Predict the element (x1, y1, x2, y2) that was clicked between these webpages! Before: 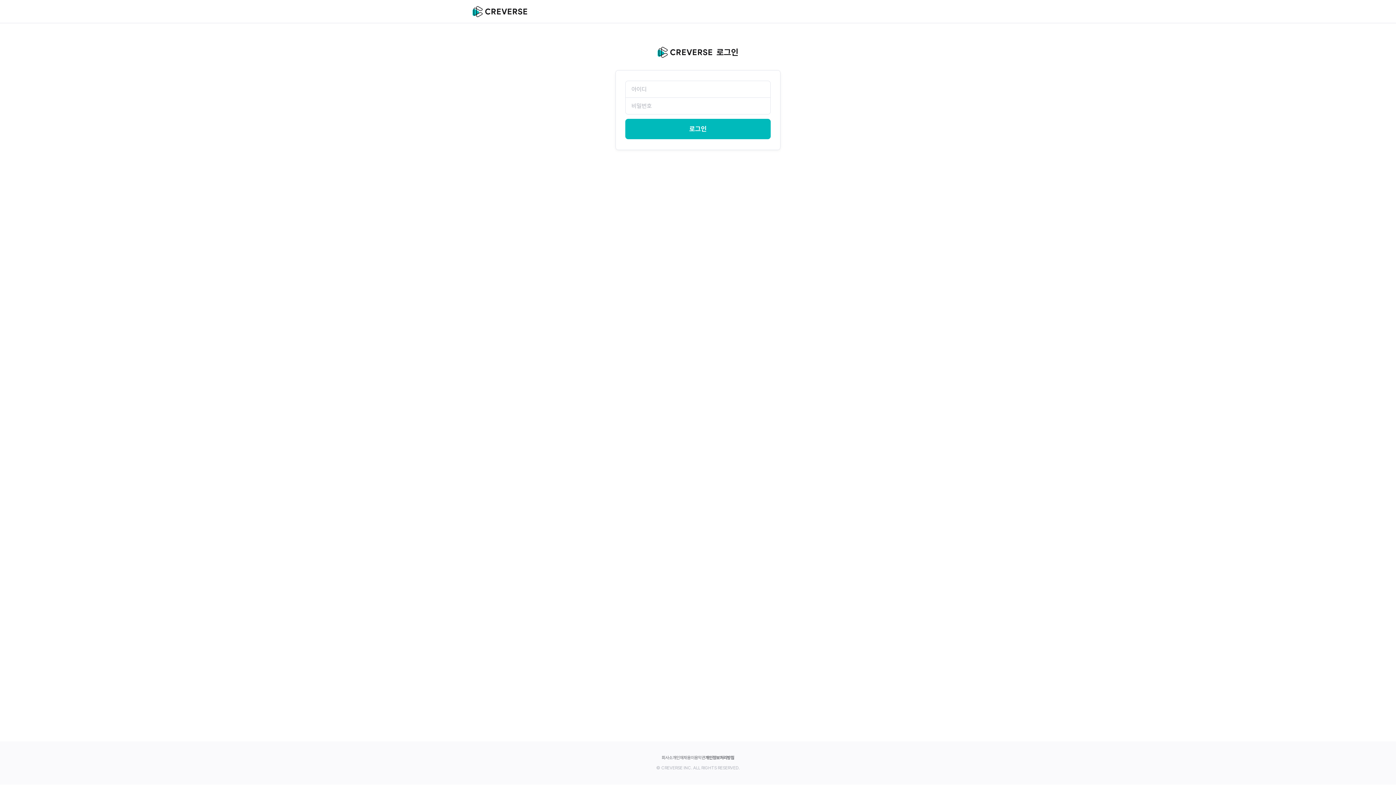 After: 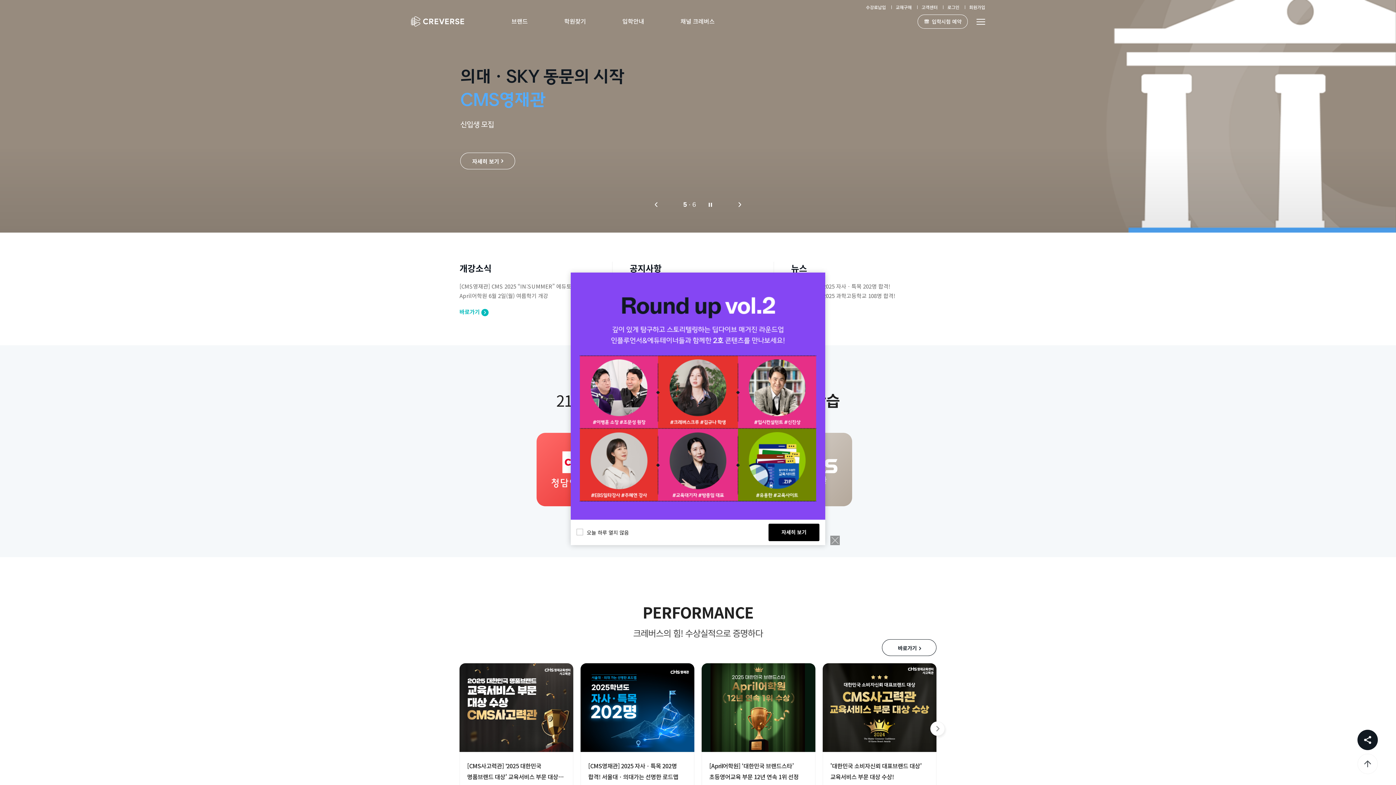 Action: bbox: (472, 6, 527, 16) label: CREVERSE